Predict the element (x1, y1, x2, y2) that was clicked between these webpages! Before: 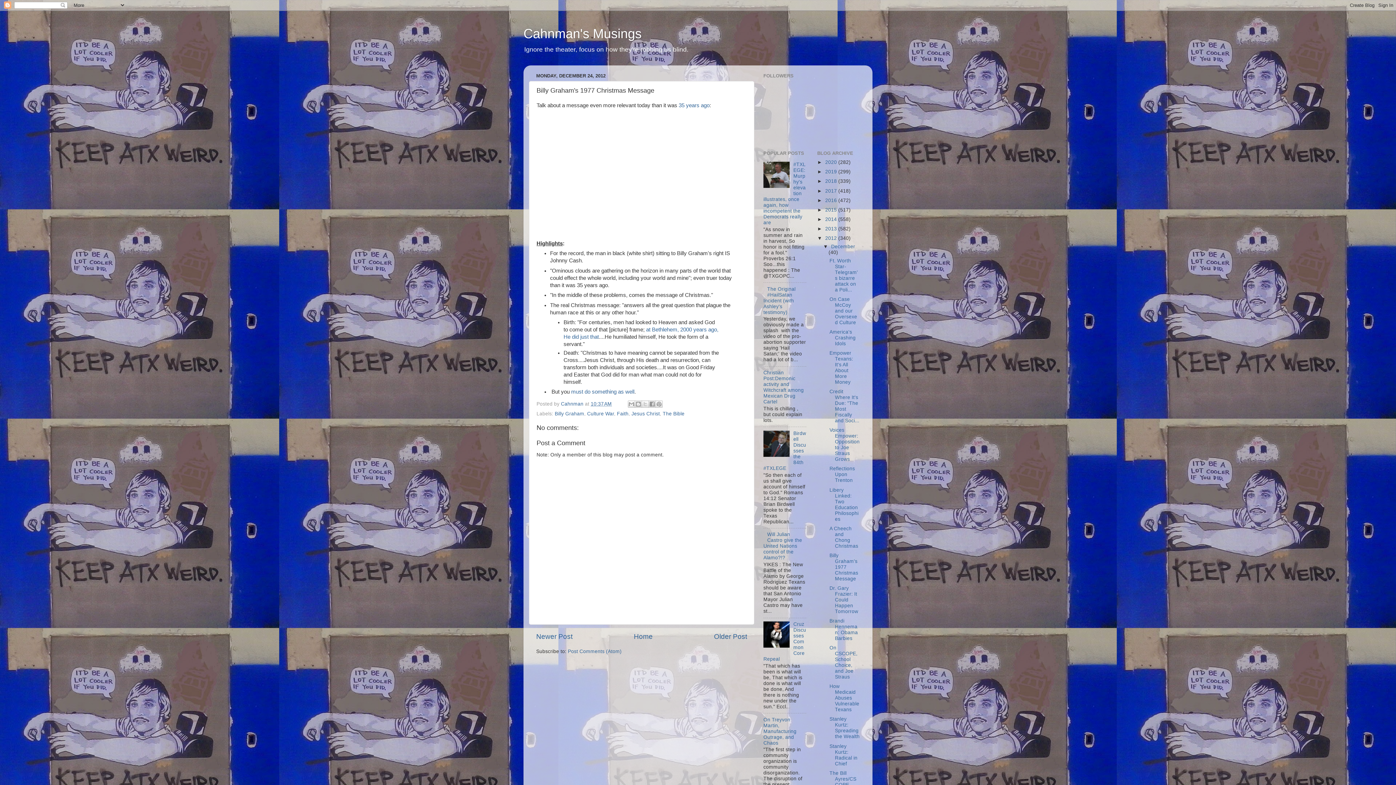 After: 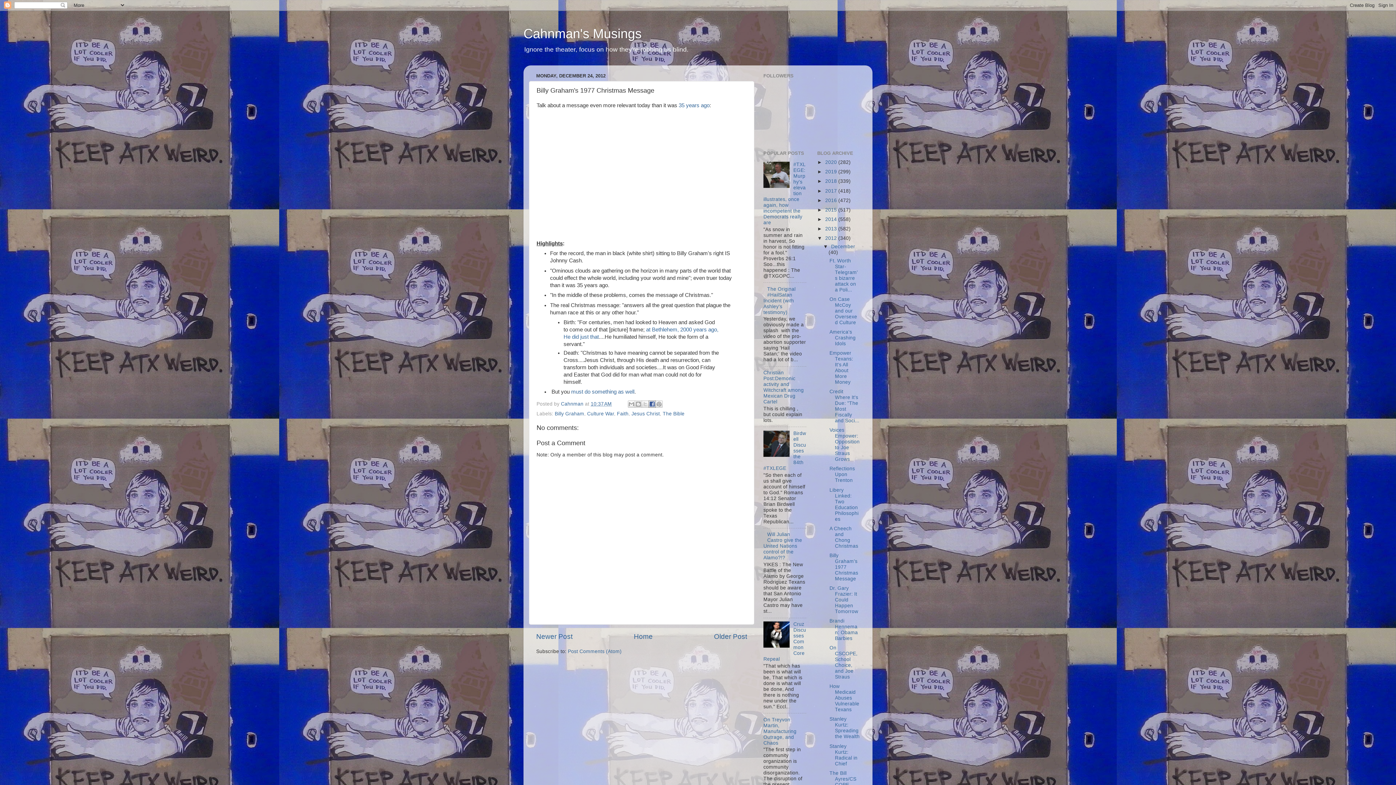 Action: bbox: (648, 400, 655, 408) label: Share to Facebook